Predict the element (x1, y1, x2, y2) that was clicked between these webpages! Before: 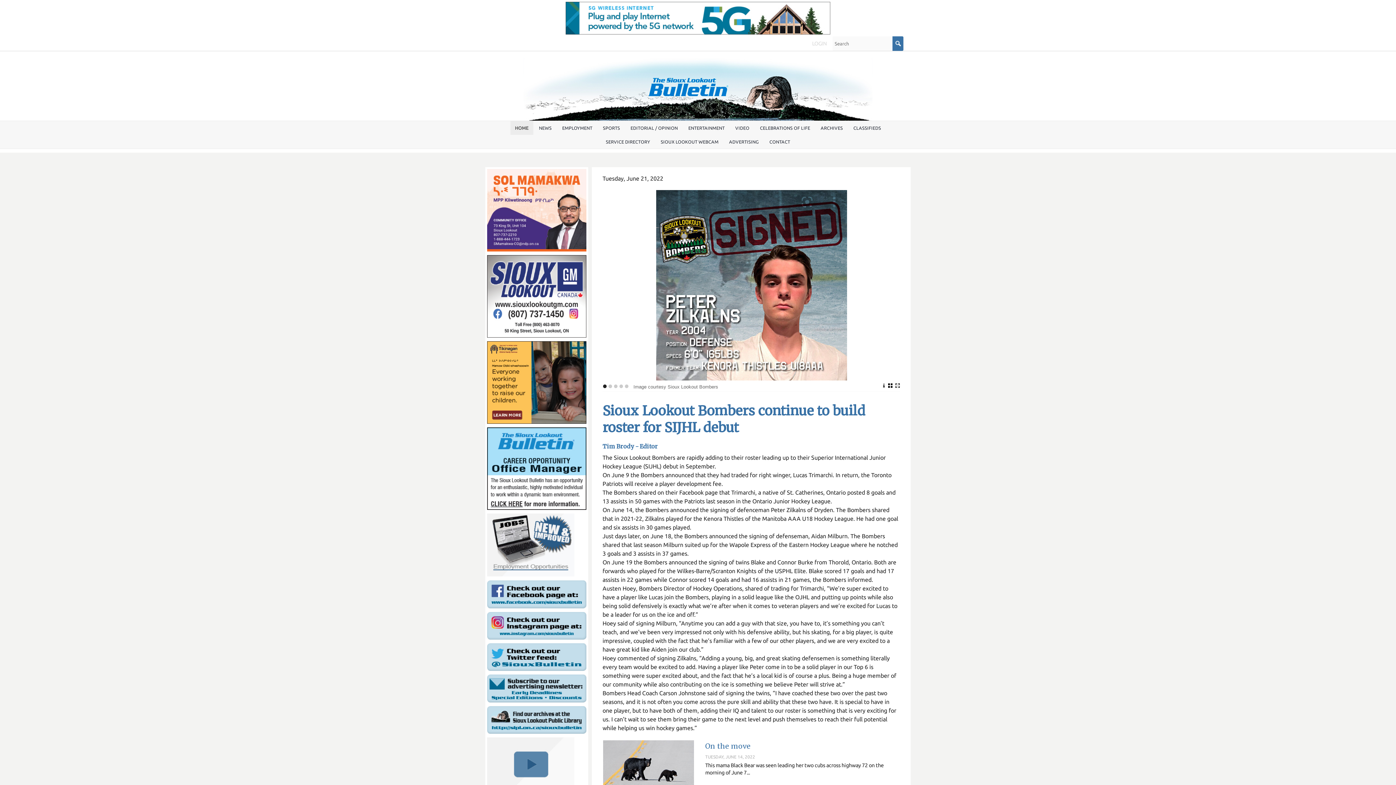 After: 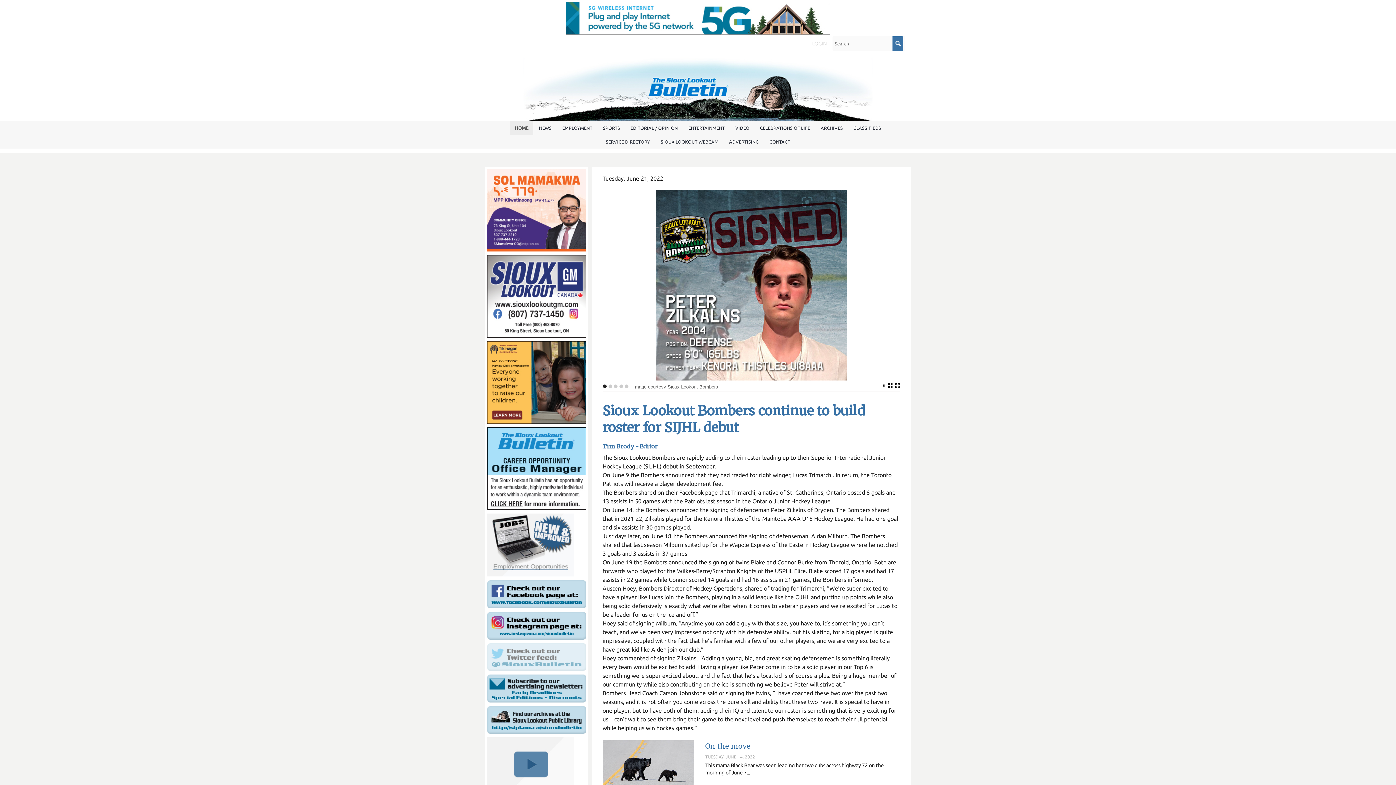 Action: bbox: (487, 641, 586, 673)